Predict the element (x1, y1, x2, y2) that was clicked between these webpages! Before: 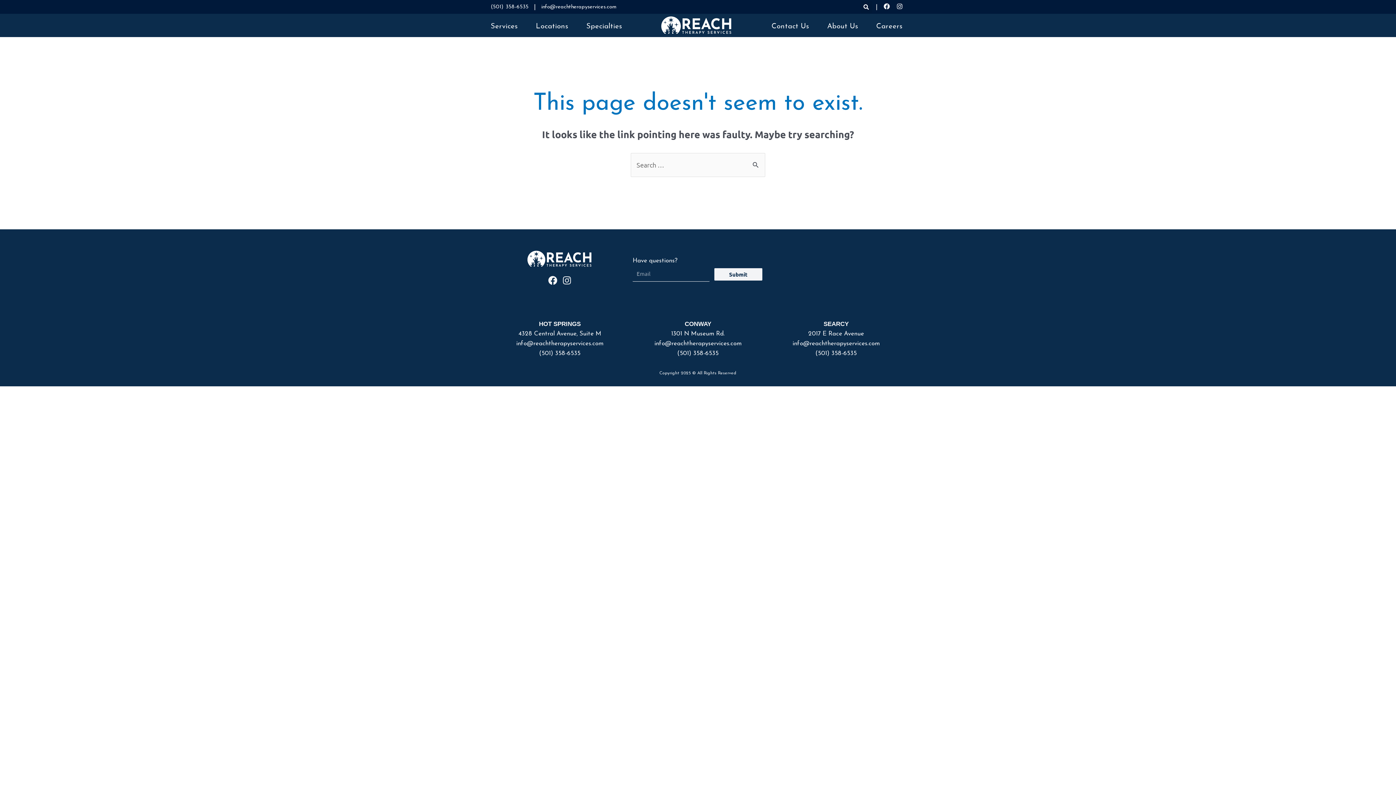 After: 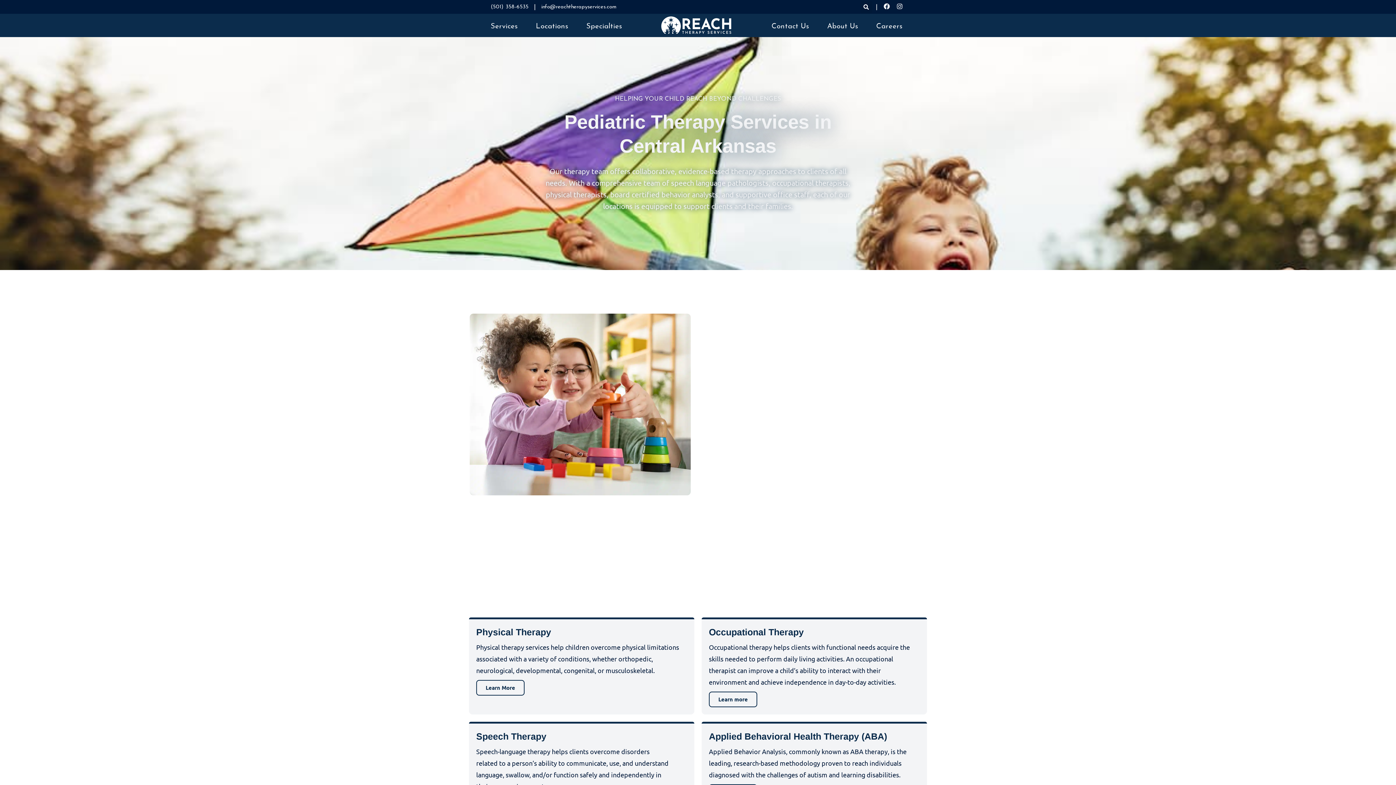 Action: label: Services bbox: (490, 22, 517, 30)